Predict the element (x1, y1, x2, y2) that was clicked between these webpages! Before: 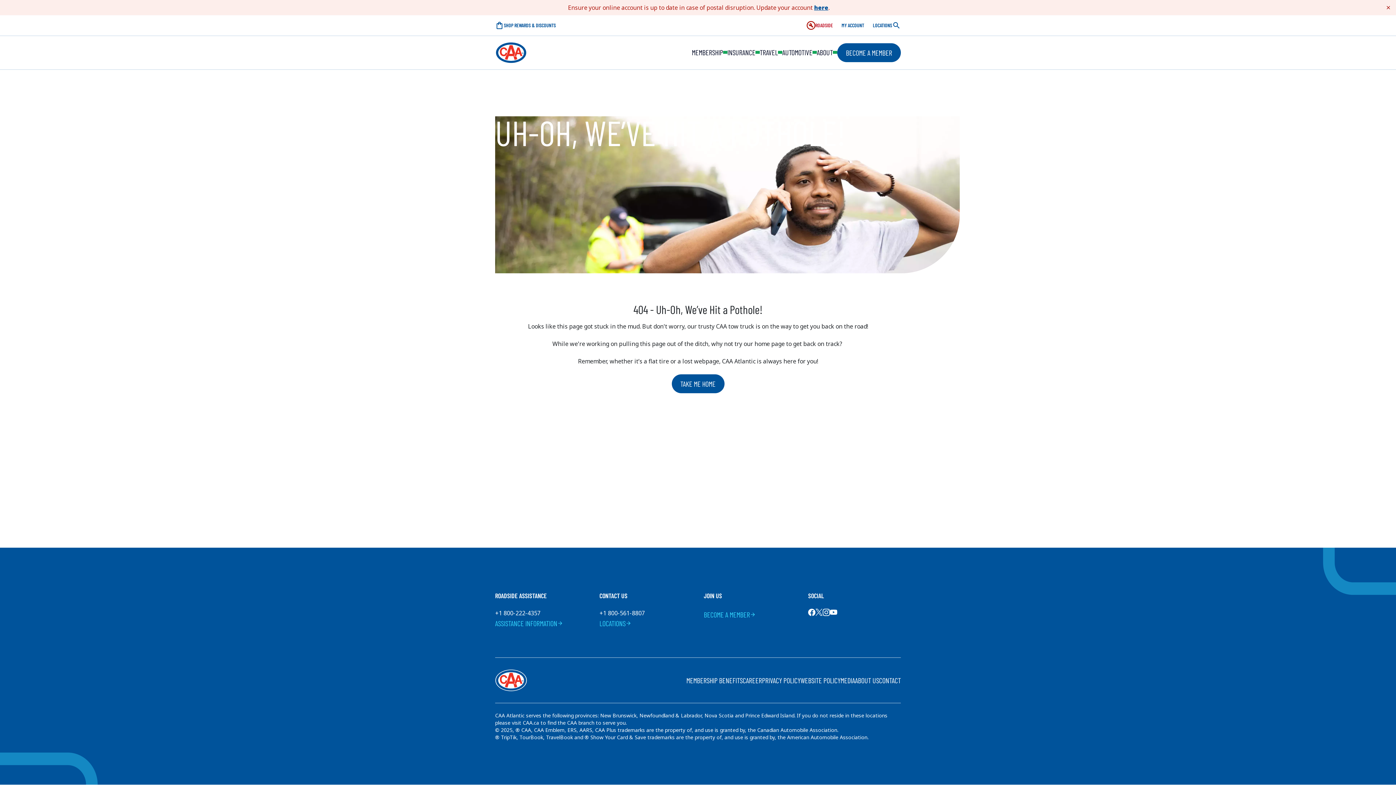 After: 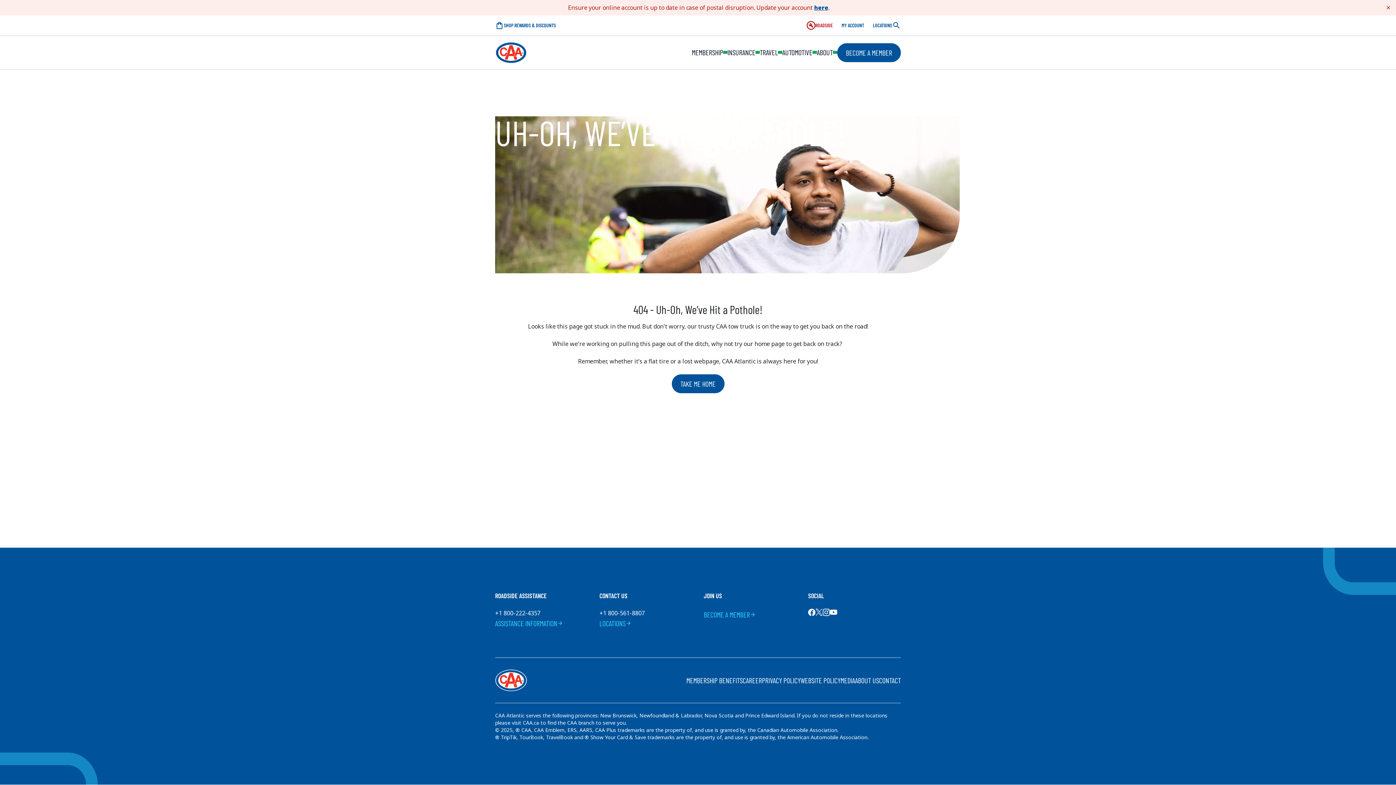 Action: label: ROADSIDE bbox: (802, 18, 837, 32)